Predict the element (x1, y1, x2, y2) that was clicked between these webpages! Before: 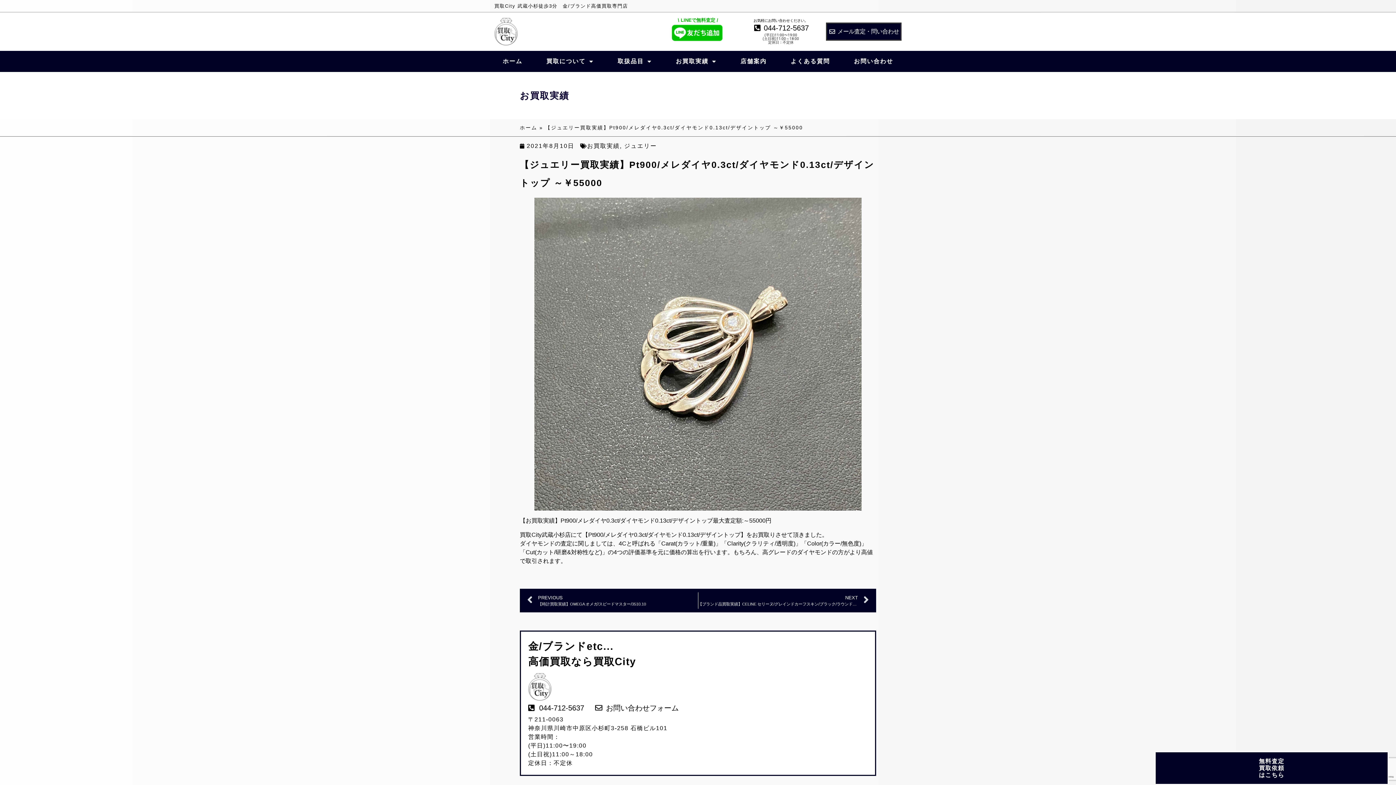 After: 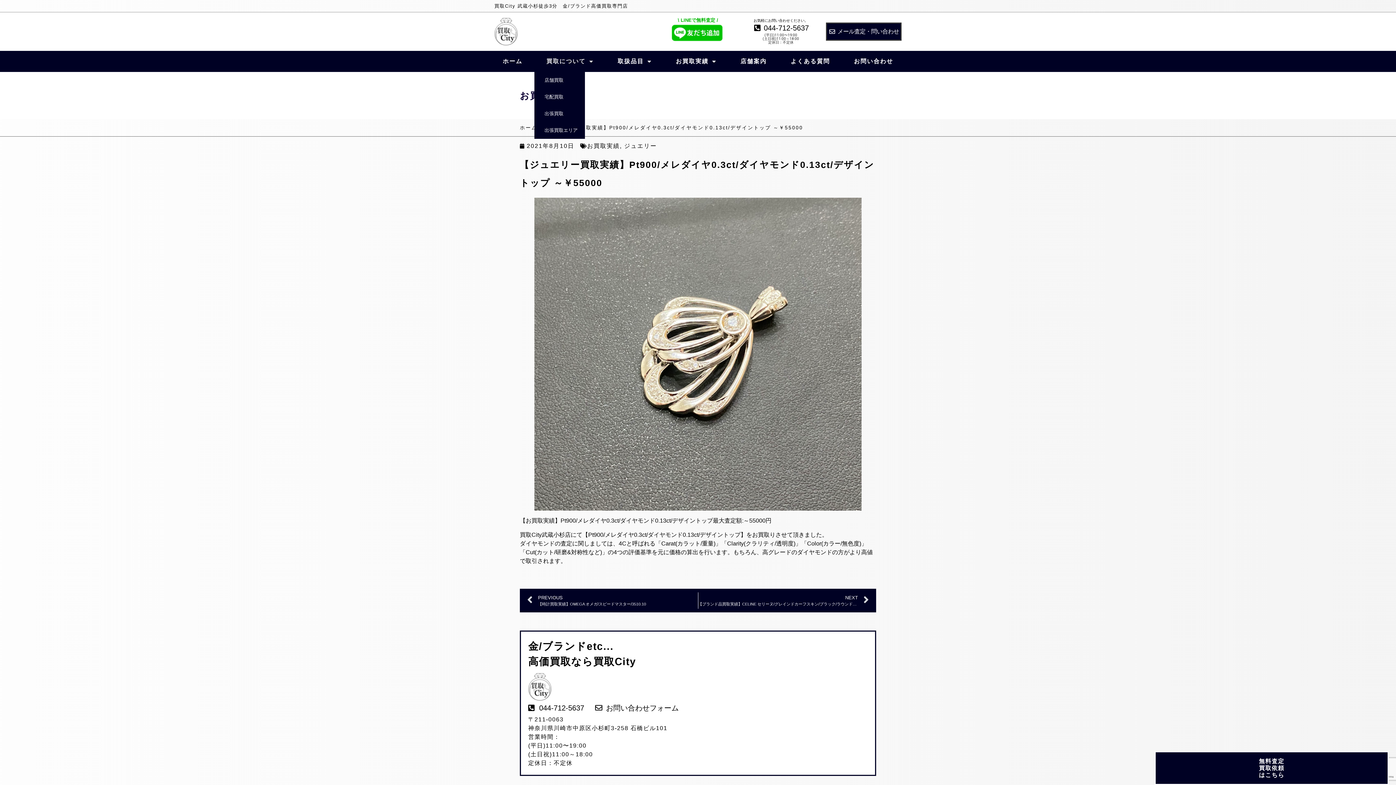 Action: bbox: (534, 50, 605, 72) label: 買取について